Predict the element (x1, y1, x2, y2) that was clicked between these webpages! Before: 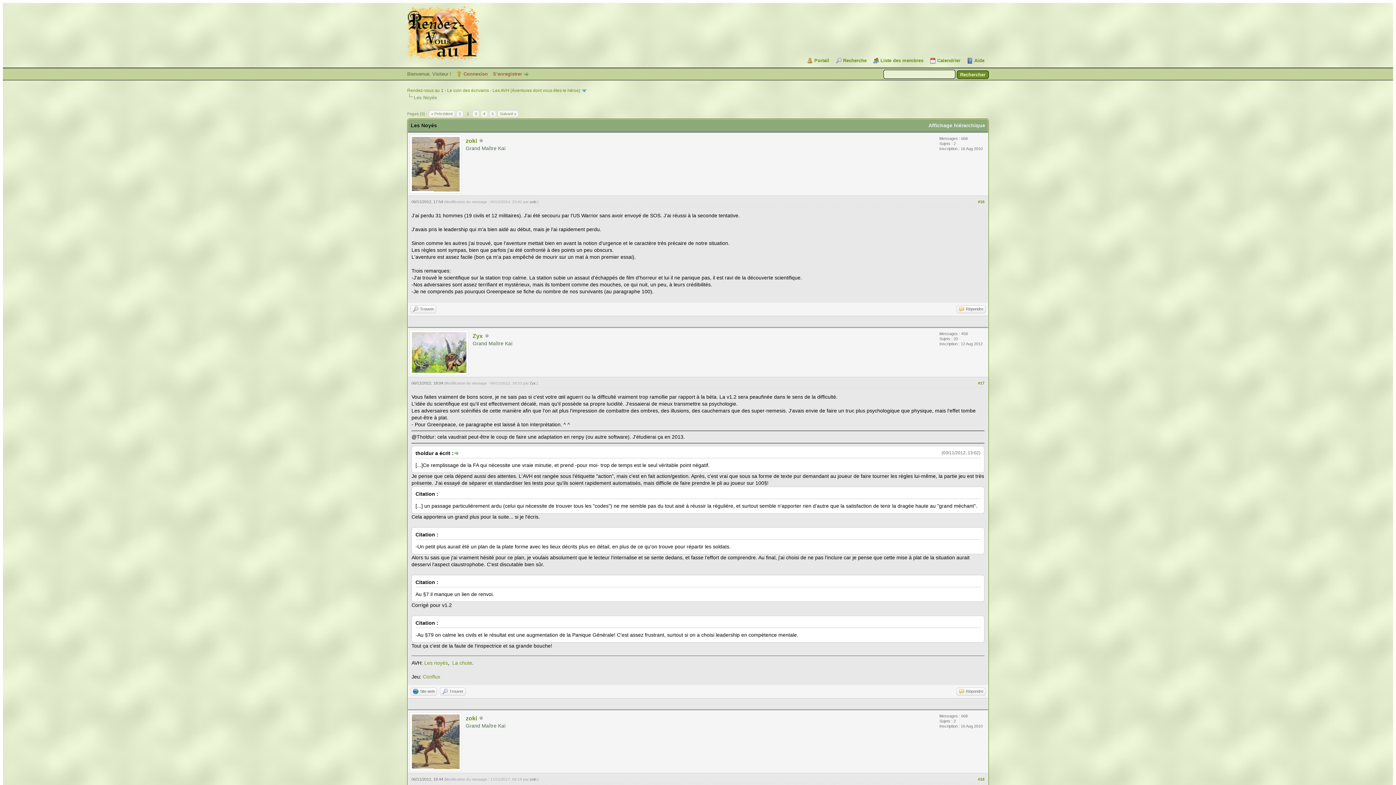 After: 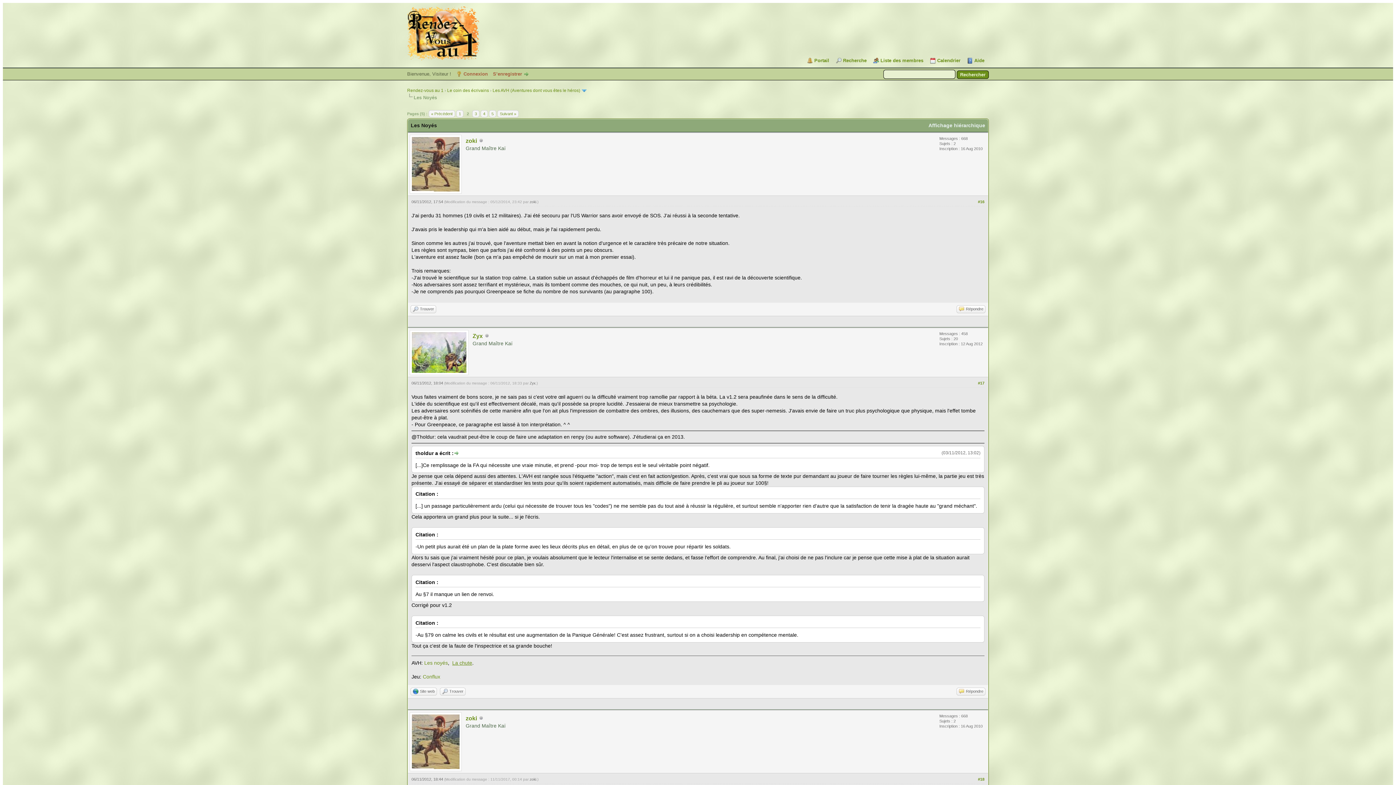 Action: bbox: (452, 660, 472, 666) label: La chute